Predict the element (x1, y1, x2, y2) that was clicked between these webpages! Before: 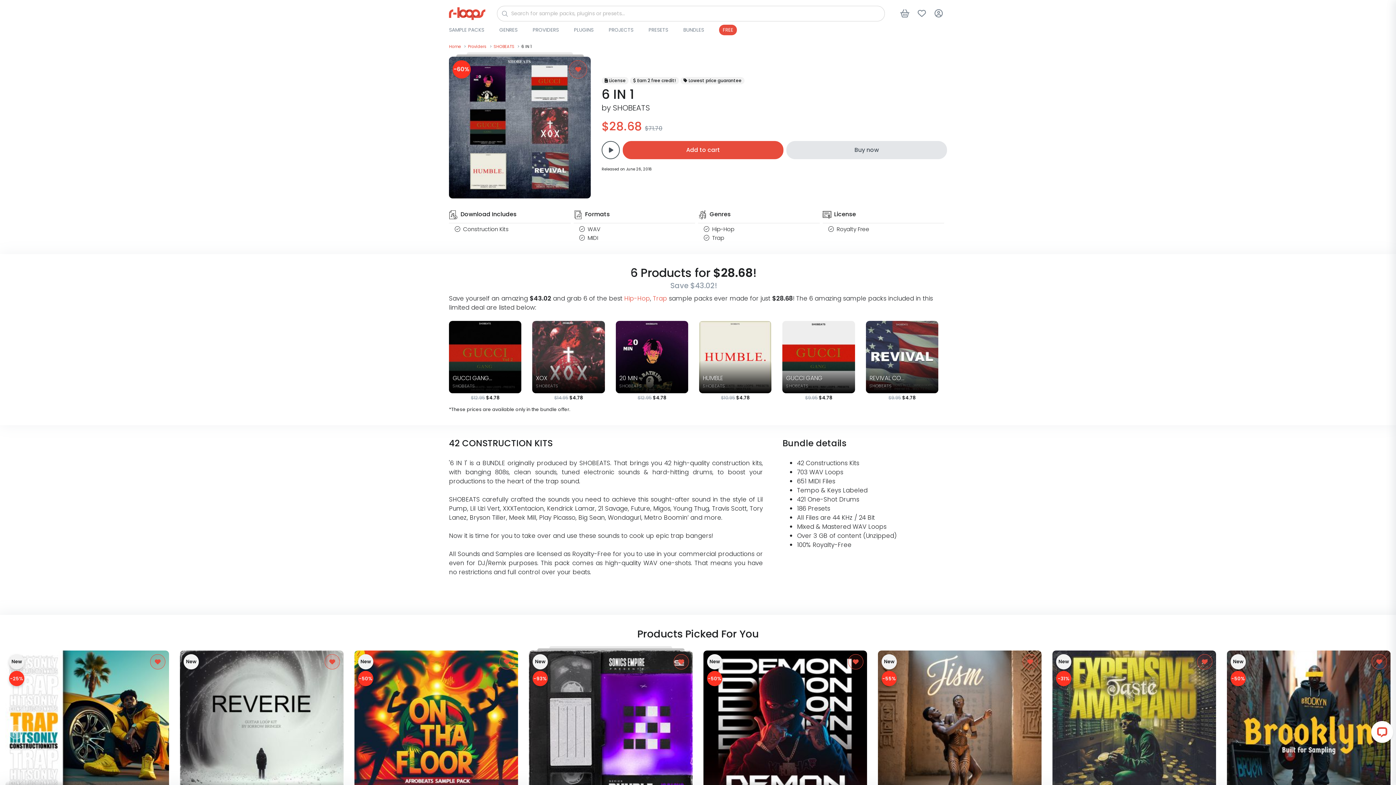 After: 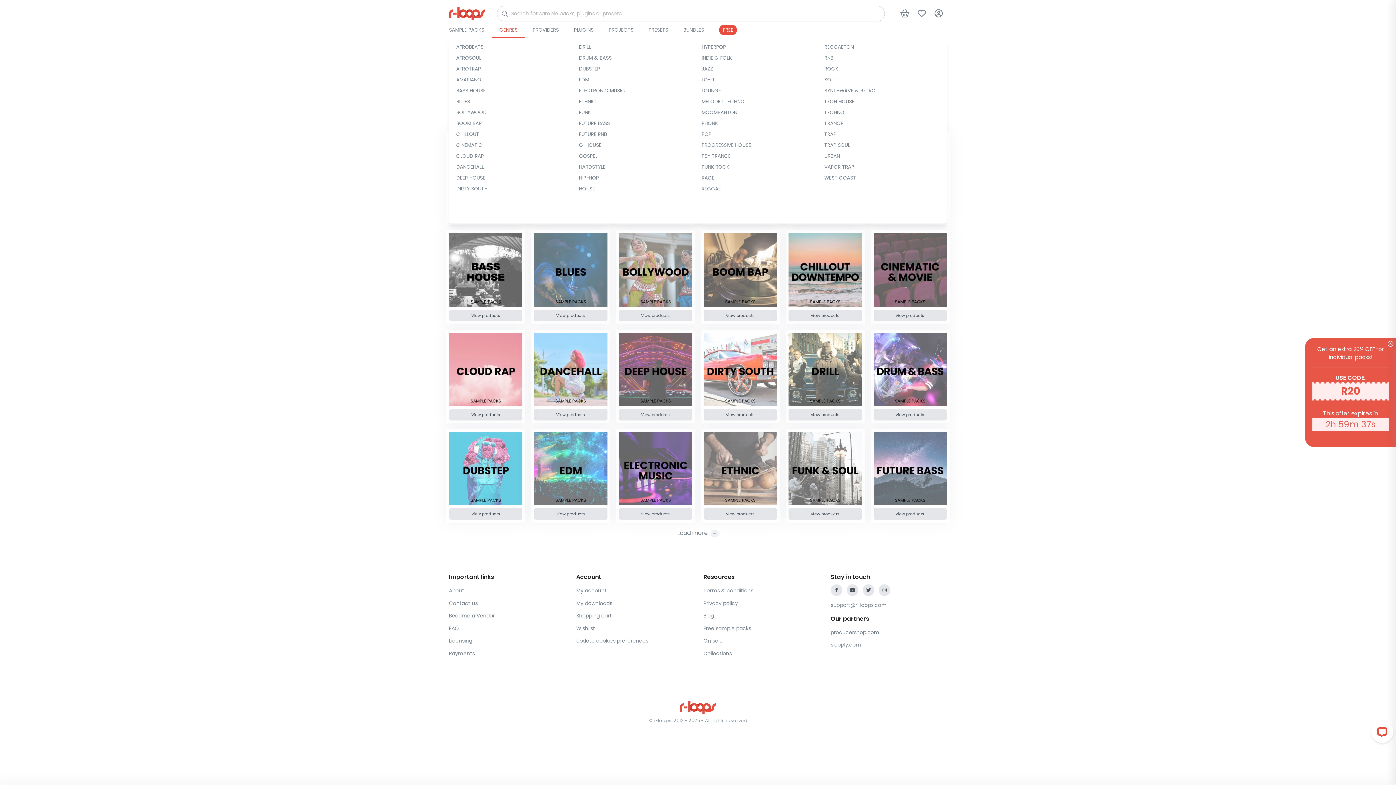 Action: label: GENRES bbox: (499, 26, 517, 33)